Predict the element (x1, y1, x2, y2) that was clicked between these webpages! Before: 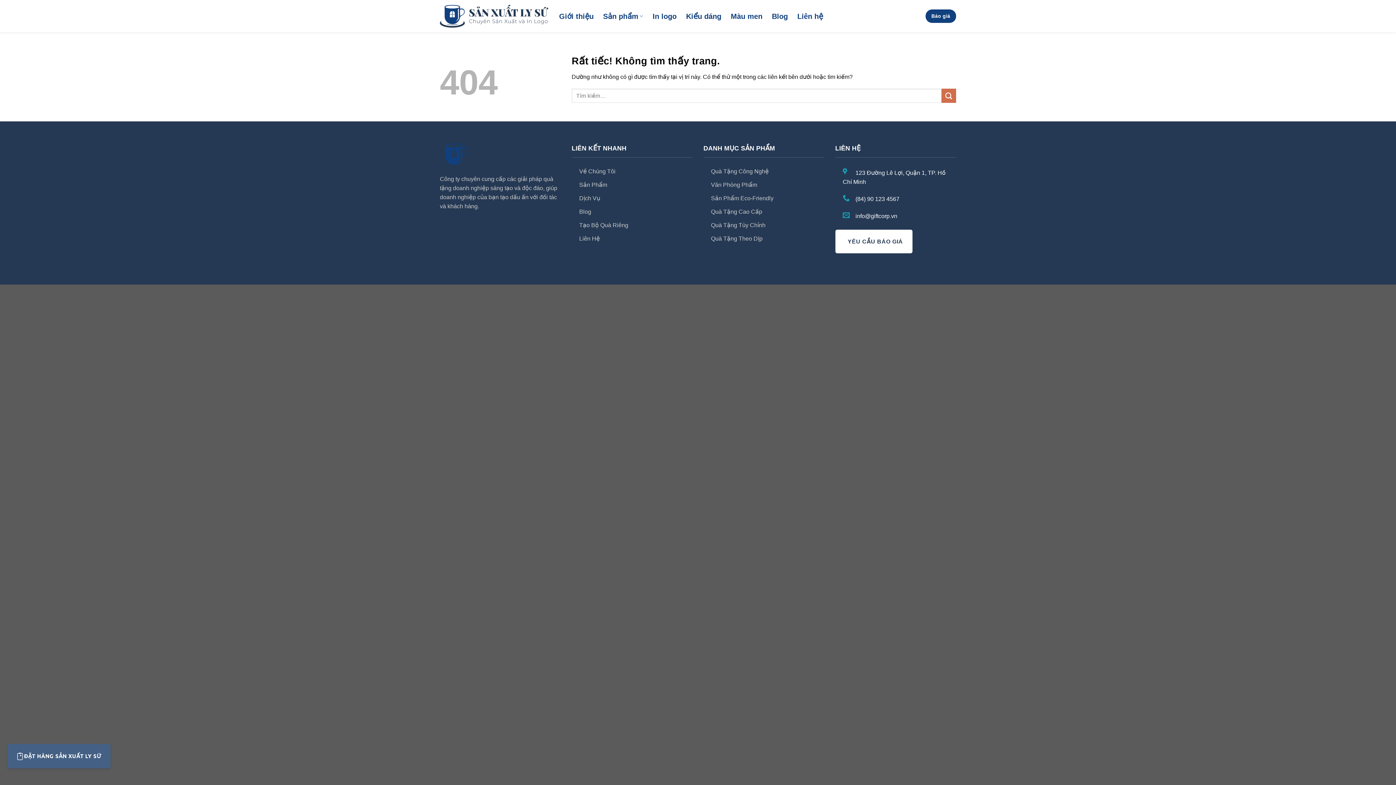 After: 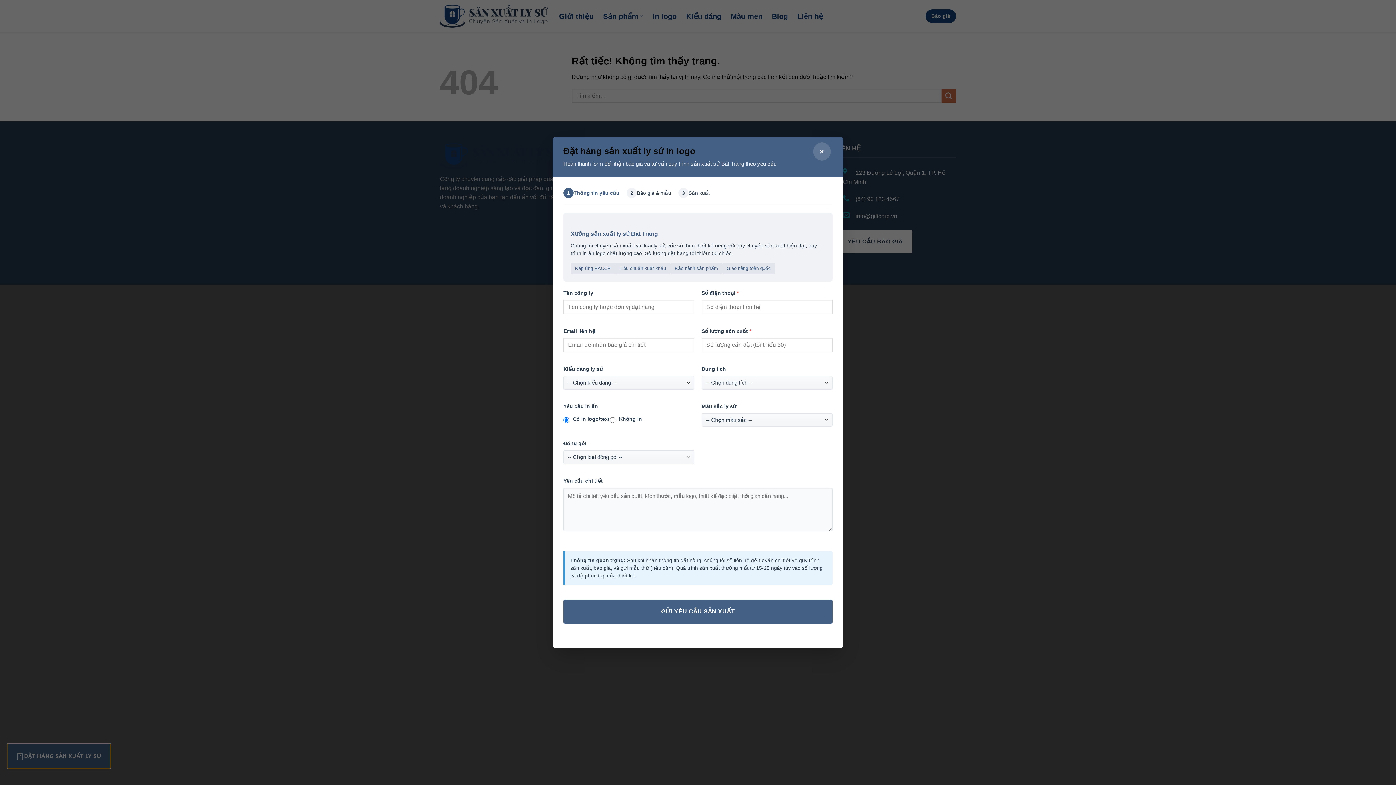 Action: bbox: (7, 744, 110, 768) label: ĐẶT HÀNG SẢN XUẤT LY SỨ